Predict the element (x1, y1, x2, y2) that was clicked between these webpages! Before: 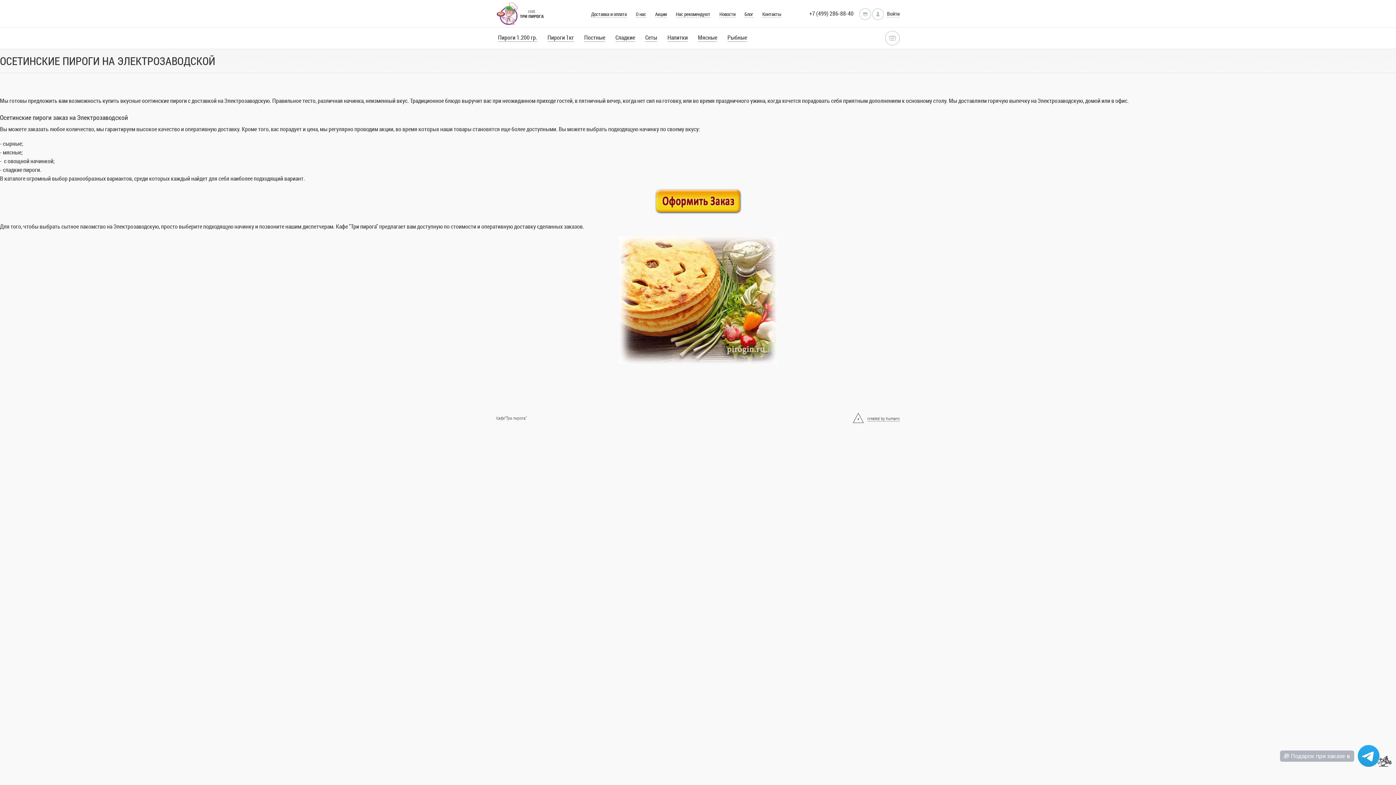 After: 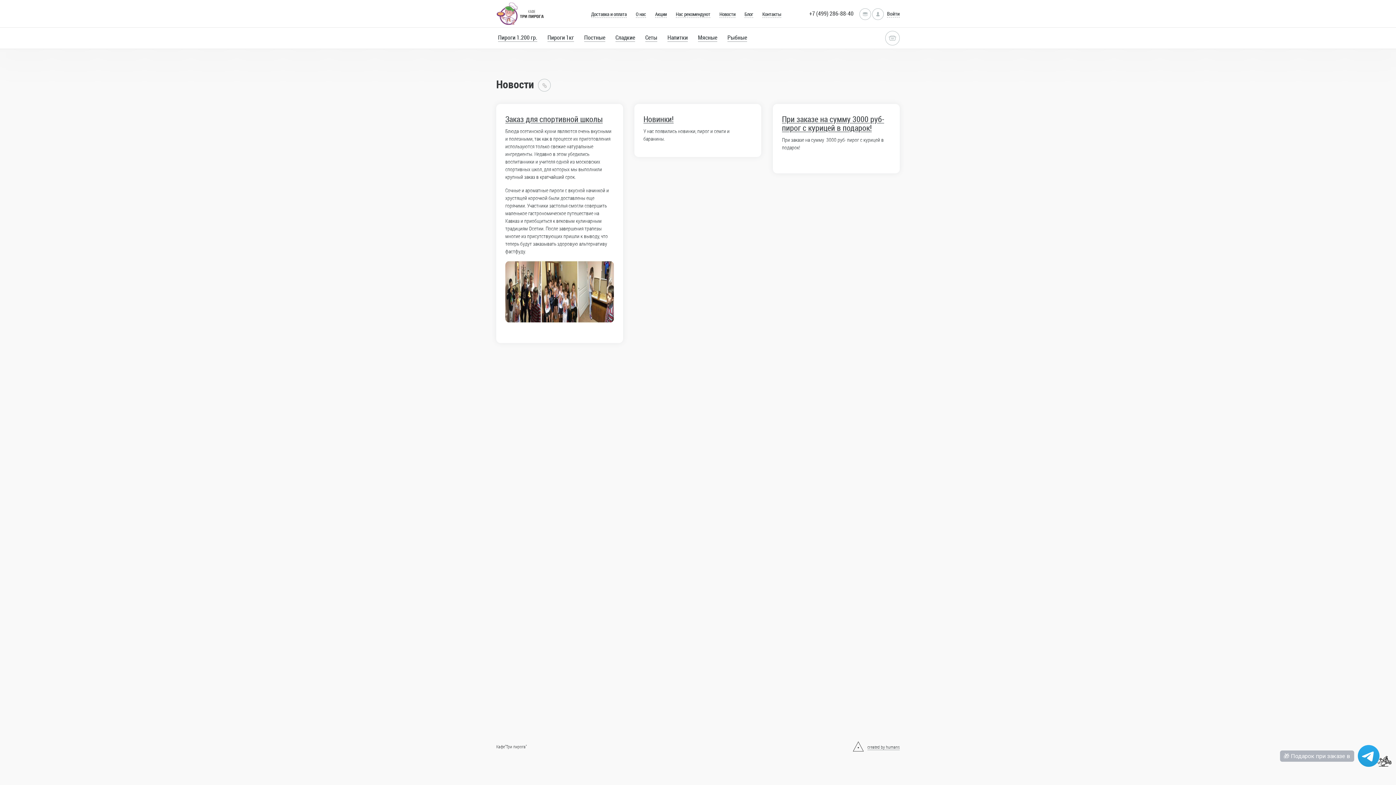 Action: bbox: (712, 10, 735, 17) label: Новости